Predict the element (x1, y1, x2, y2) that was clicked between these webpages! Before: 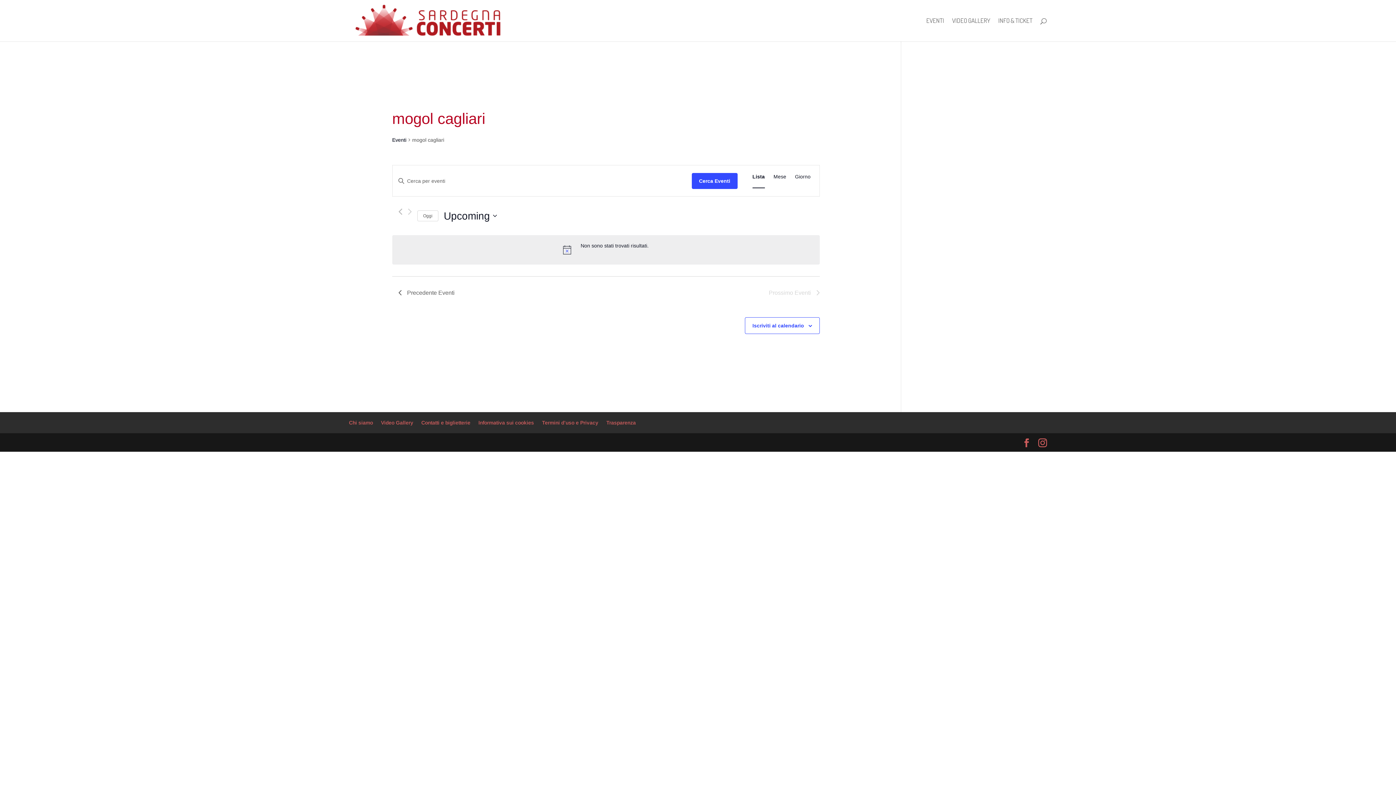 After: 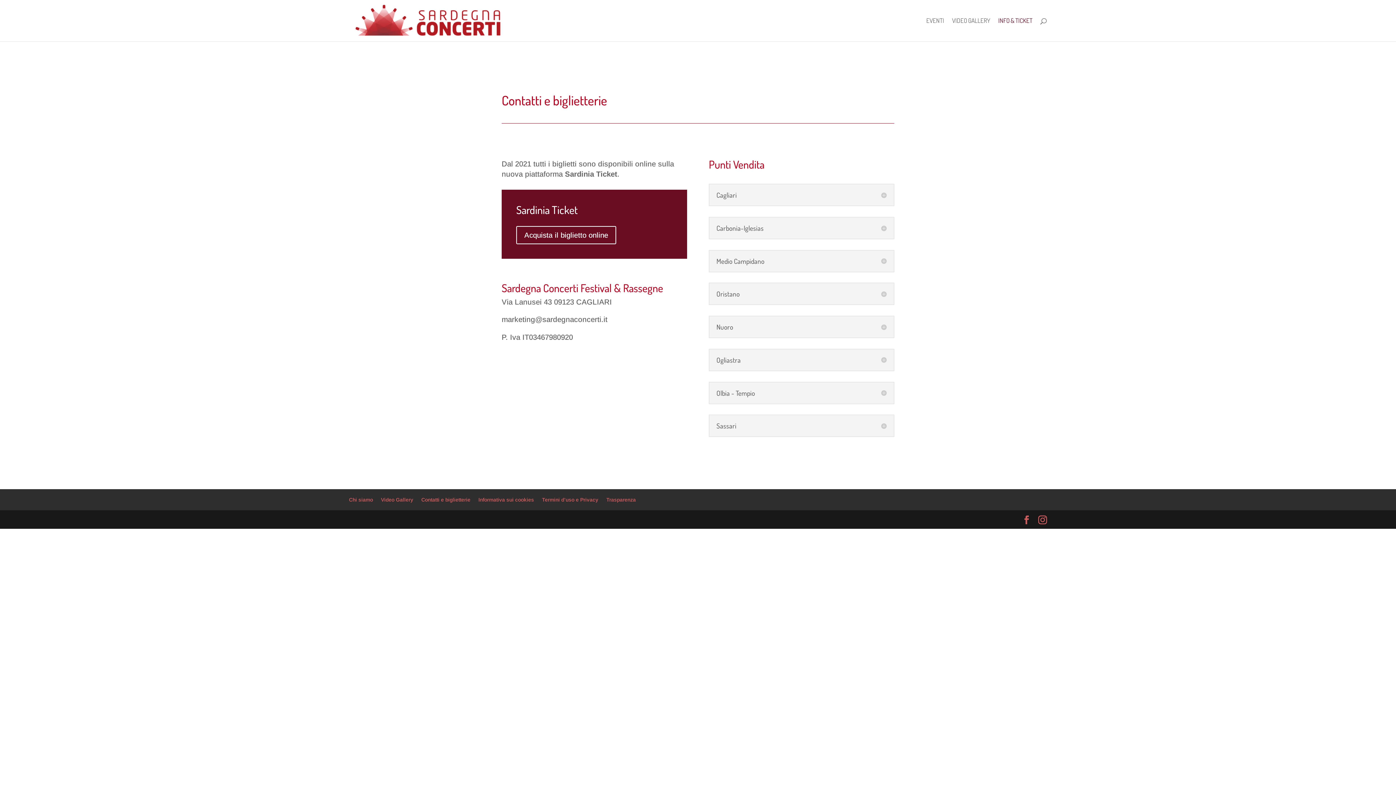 Action: bbox: (421, 420, 470, 425) label: Contatti e biglietterie